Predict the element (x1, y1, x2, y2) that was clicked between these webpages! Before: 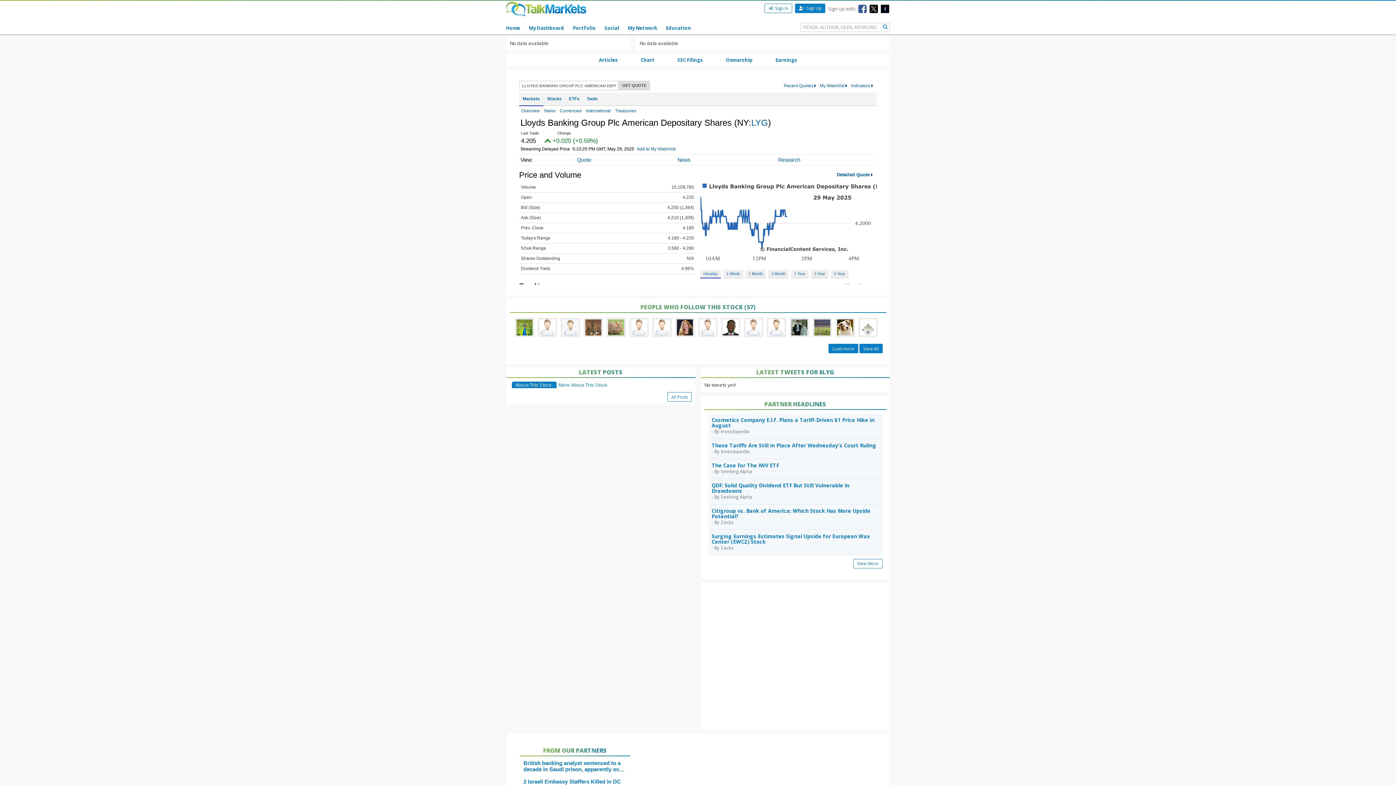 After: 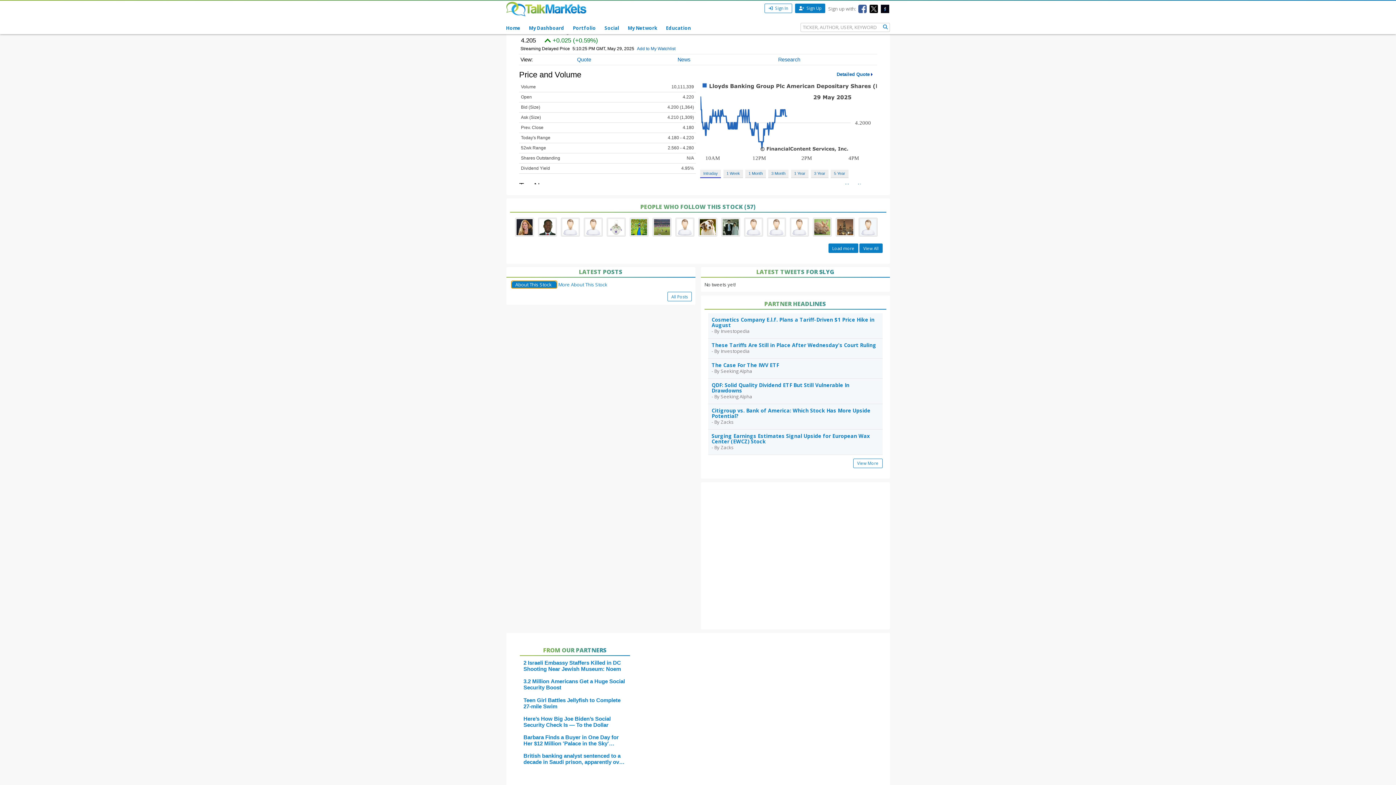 Action: bbox: (511, 381, 556, 388) label: About This Stock 